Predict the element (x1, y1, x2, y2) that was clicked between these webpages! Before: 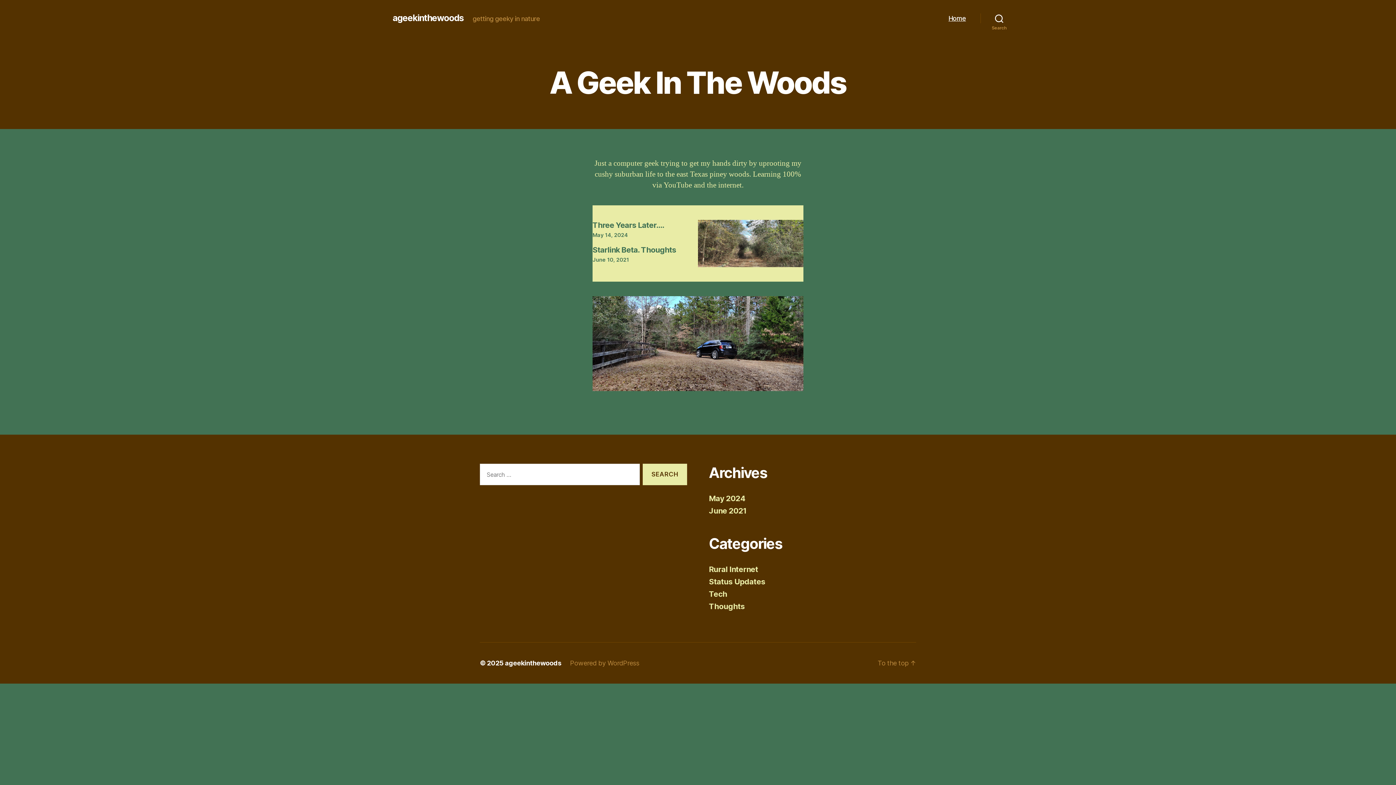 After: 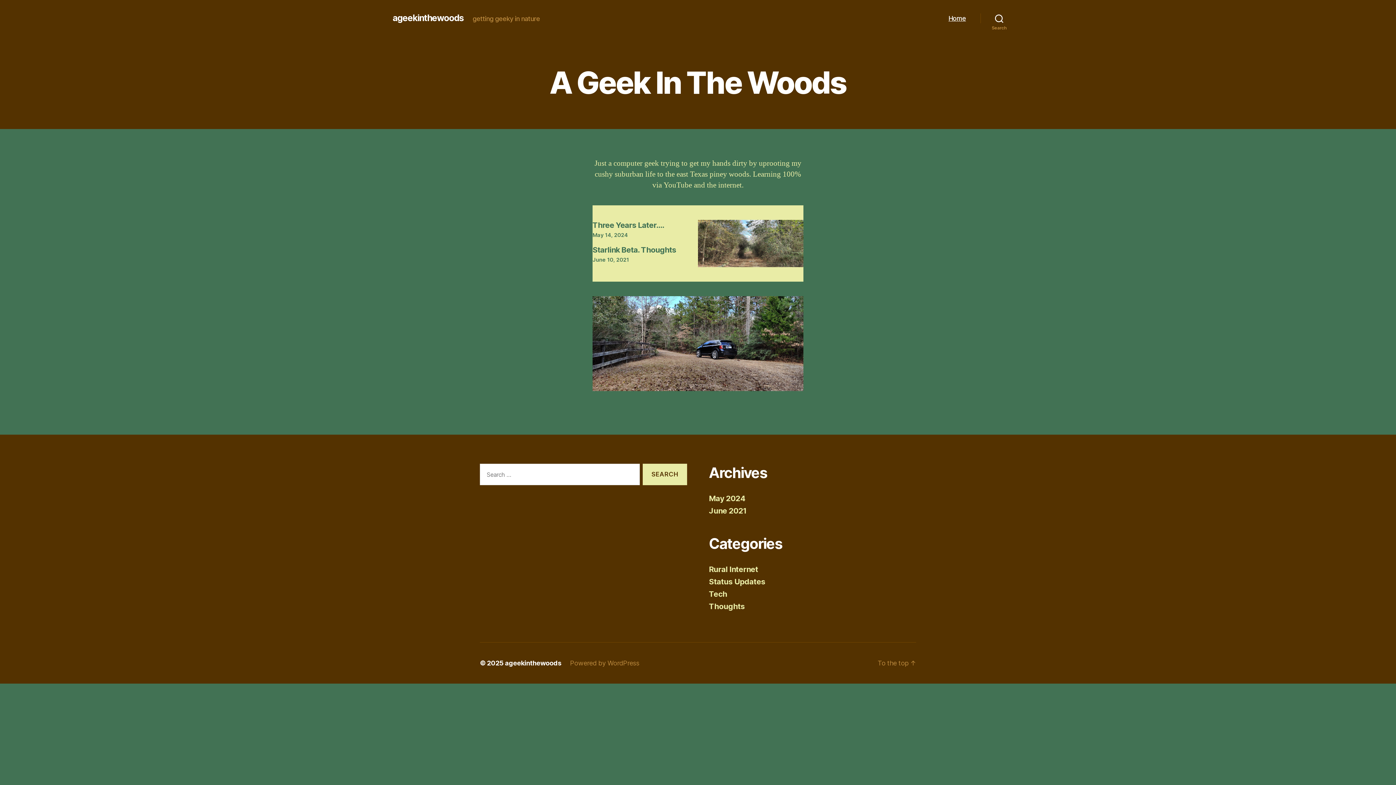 Action: label: ageekinthewoods bbox: (505, 659, 561, 667)